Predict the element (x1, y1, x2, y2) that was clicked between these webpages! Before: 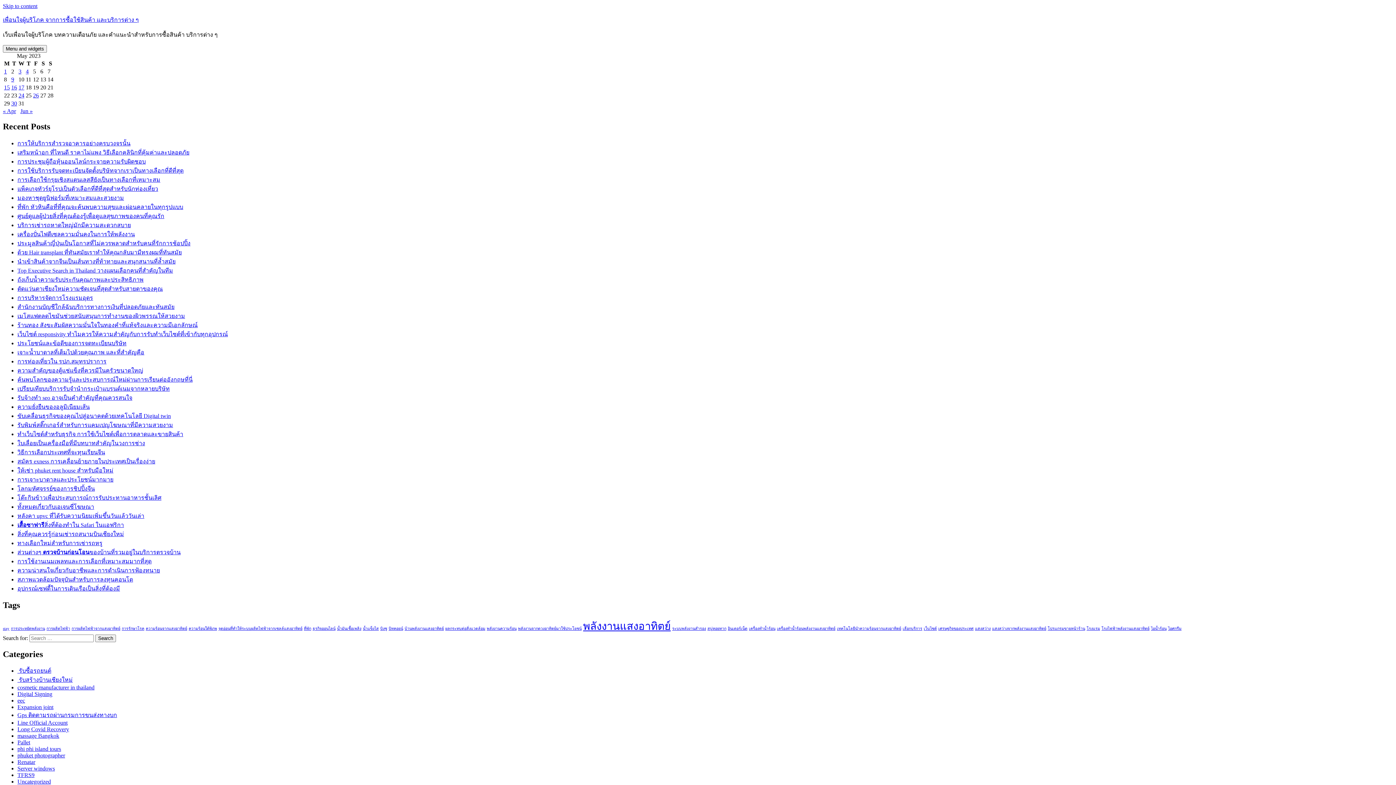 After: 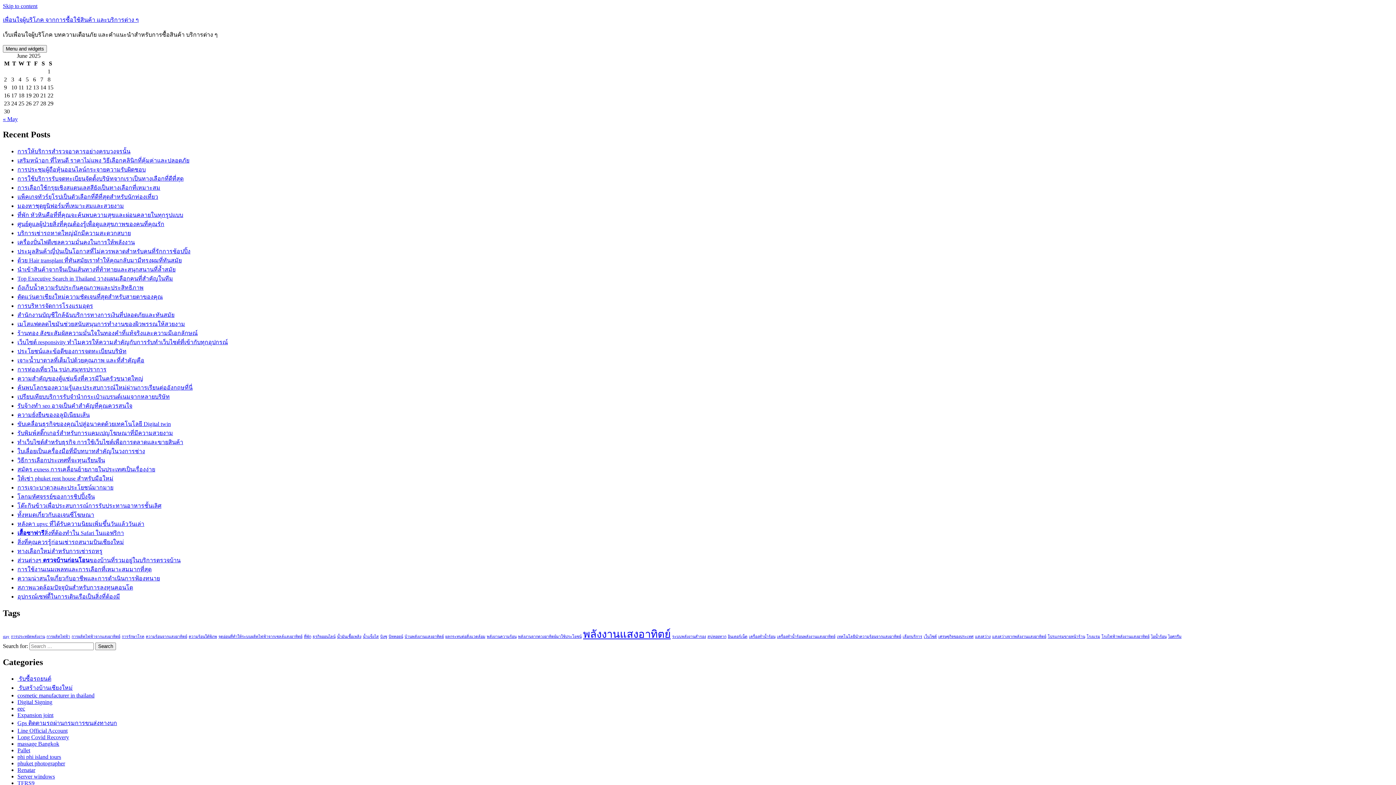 Action: bbox: (486, 626, 516, 630) label: พลังงานความร้อน (1 item)